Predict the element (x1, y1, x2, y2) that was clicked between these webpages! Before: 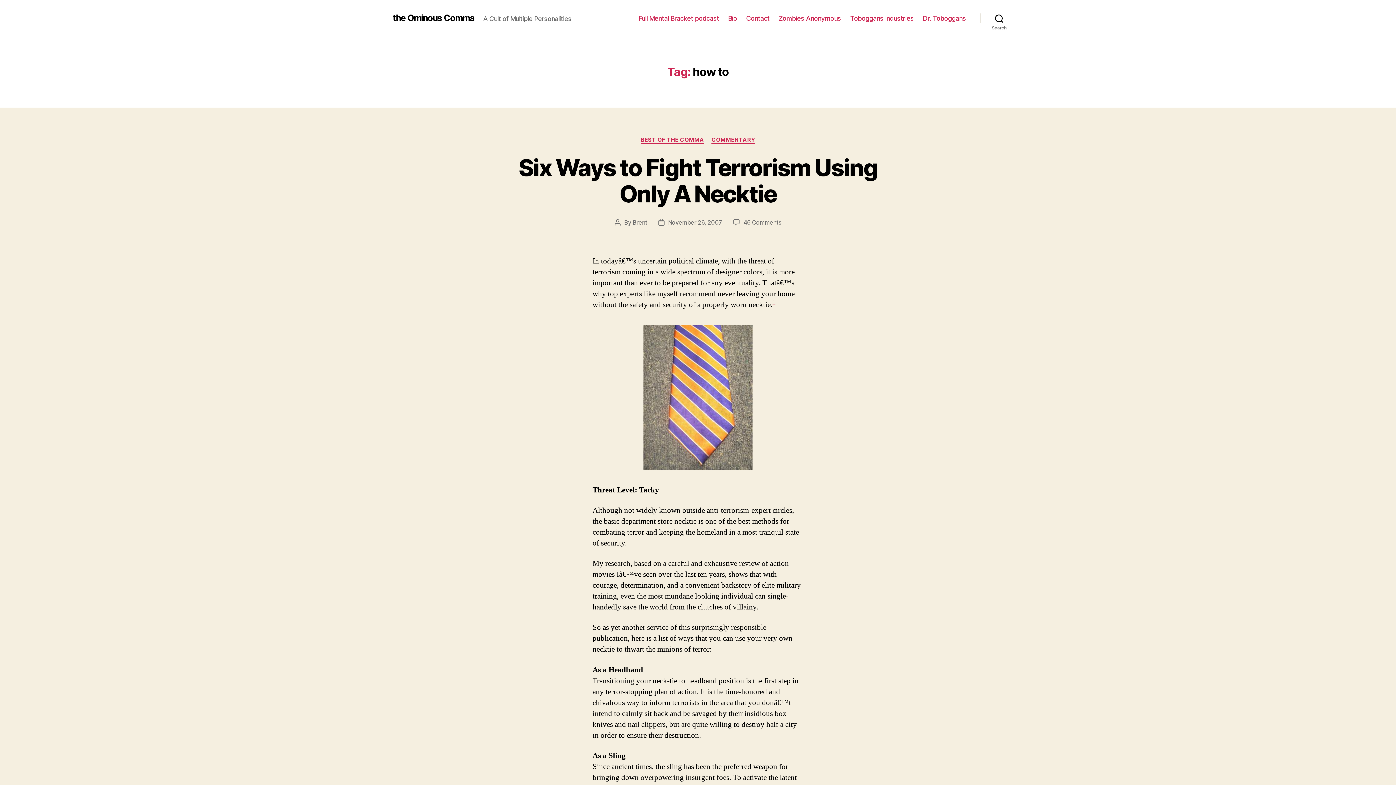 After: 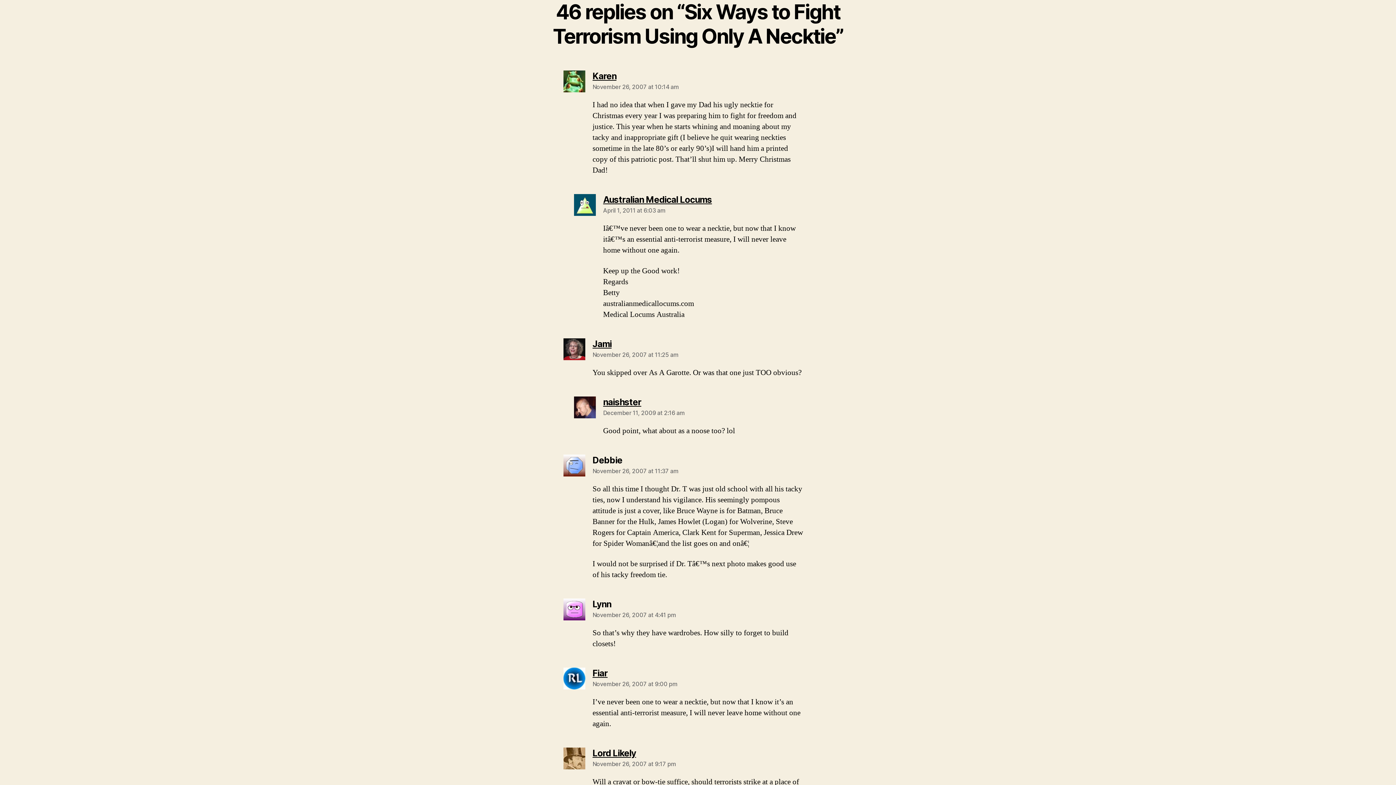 Action: label: 46 Comments
on Six Ways to Fight Terrorism Using Only A Necktie bbox: (743, 218, 781, 226)